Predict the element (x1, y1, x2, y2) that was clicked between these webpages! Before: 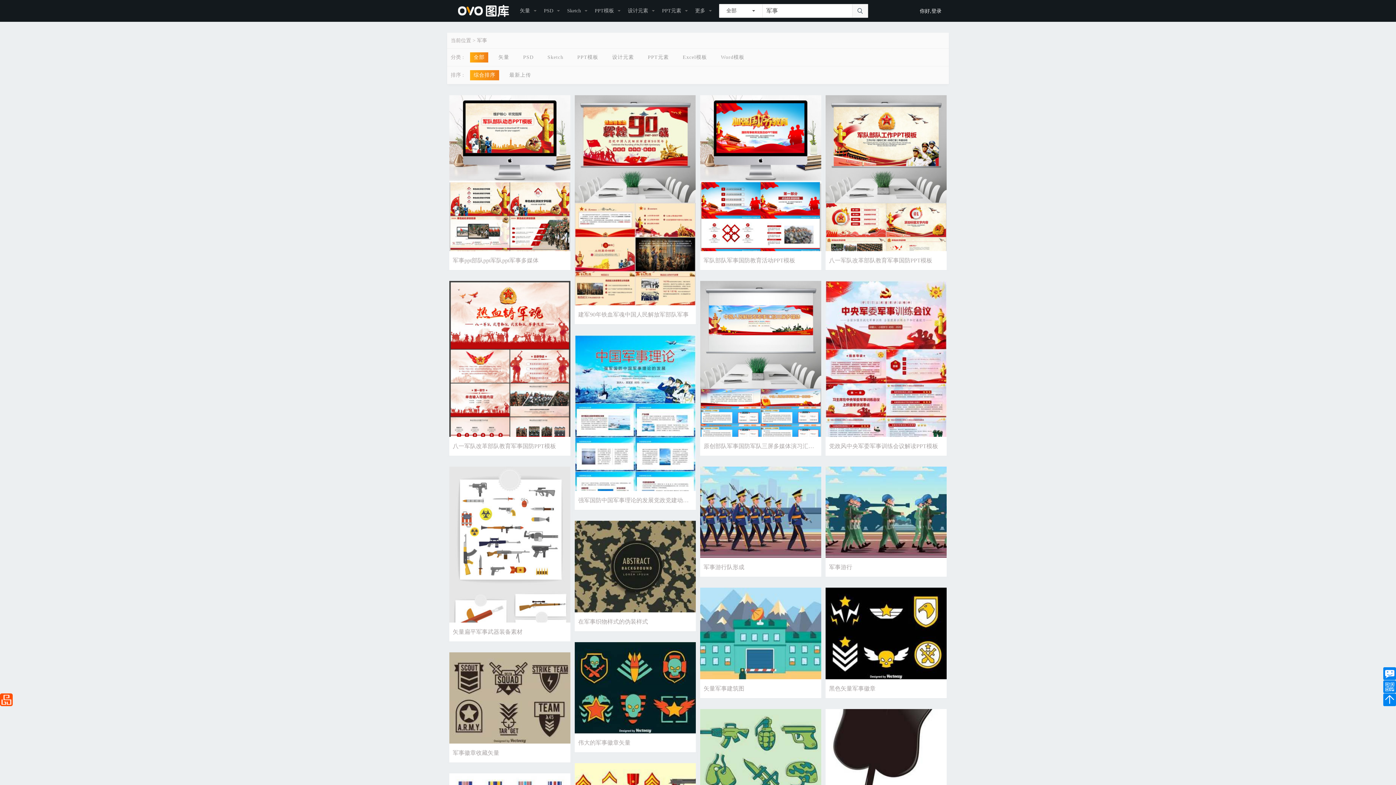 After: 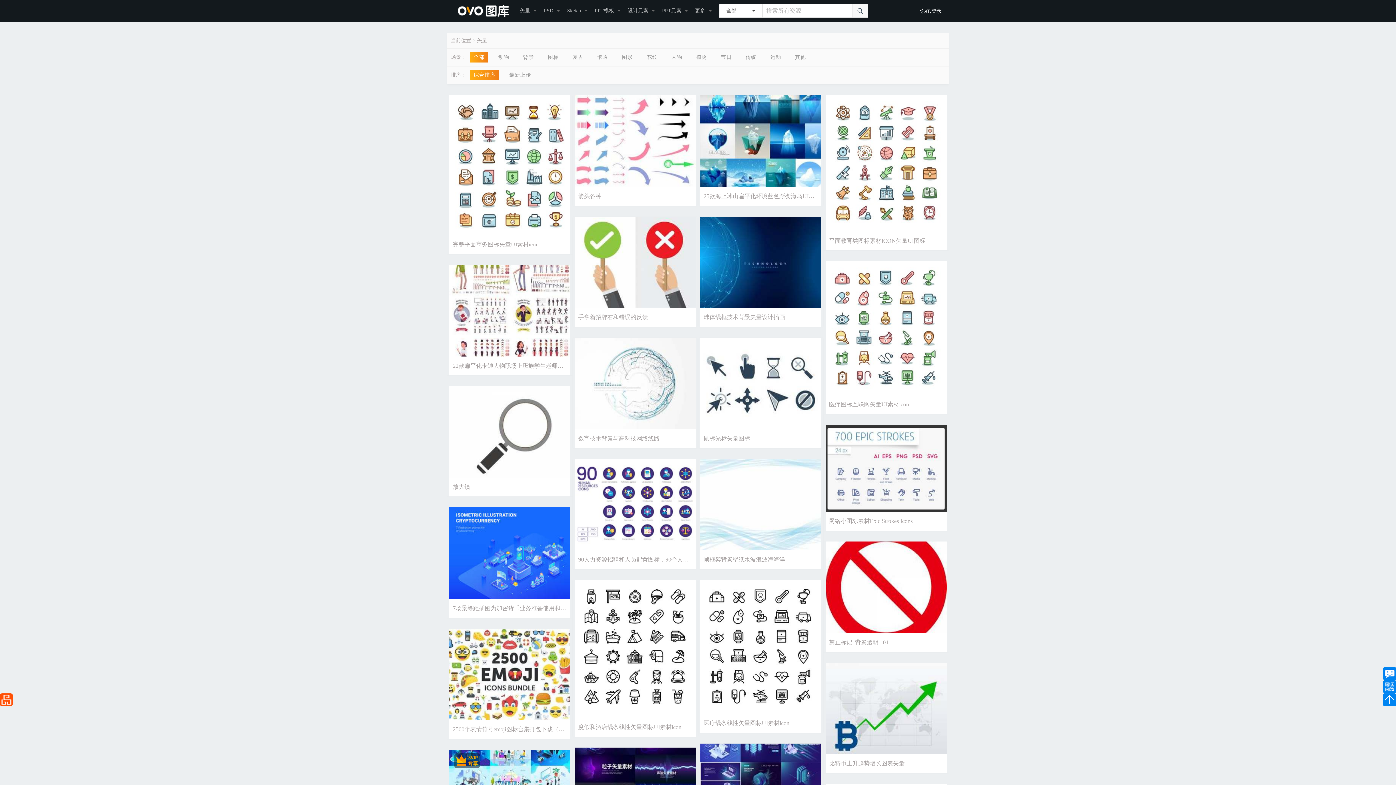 Action: label: 矢量 bbox: (516, 2, 540, 18)